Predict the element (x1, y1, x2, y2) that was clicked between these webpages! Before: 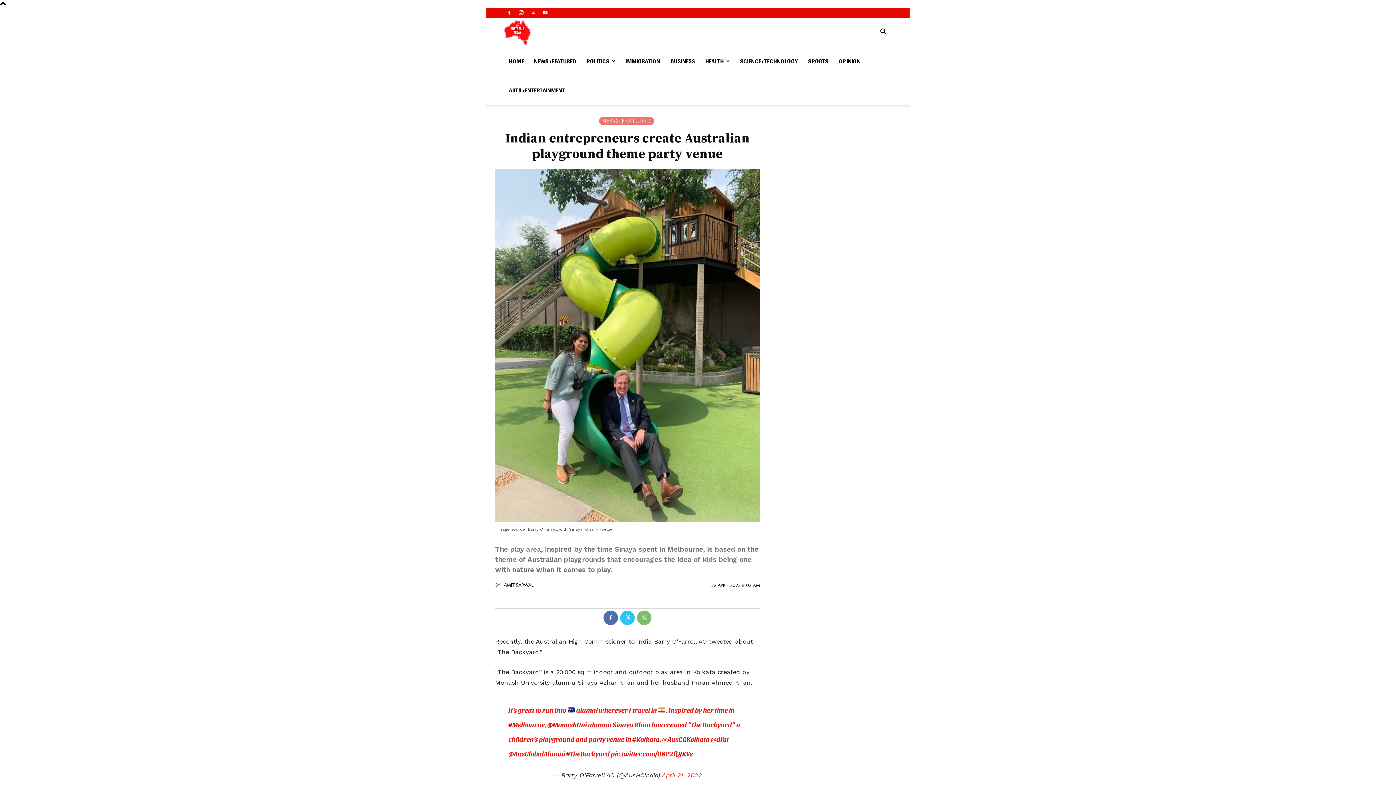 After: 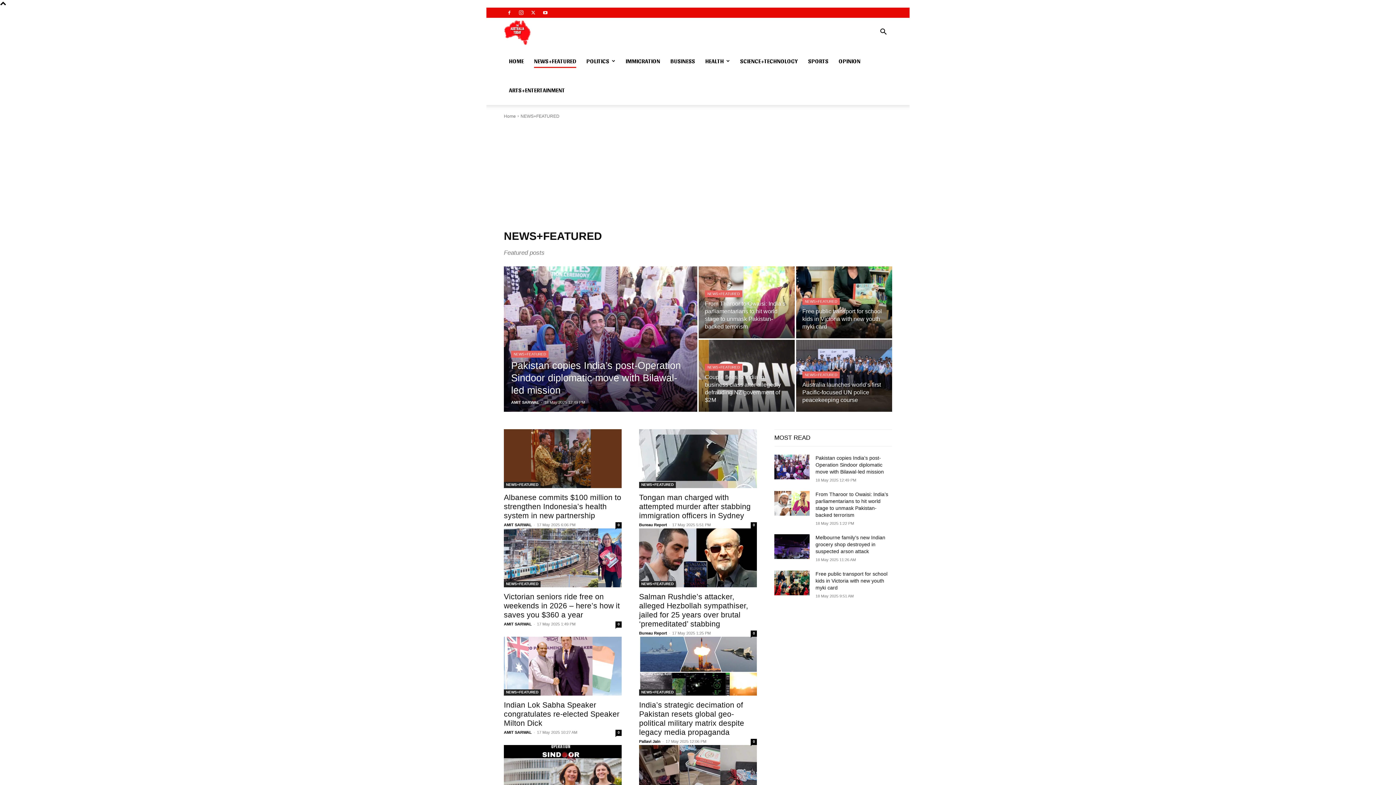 Action: label: NEWS+FEATURED bbox: (599, 117, 654, 125)